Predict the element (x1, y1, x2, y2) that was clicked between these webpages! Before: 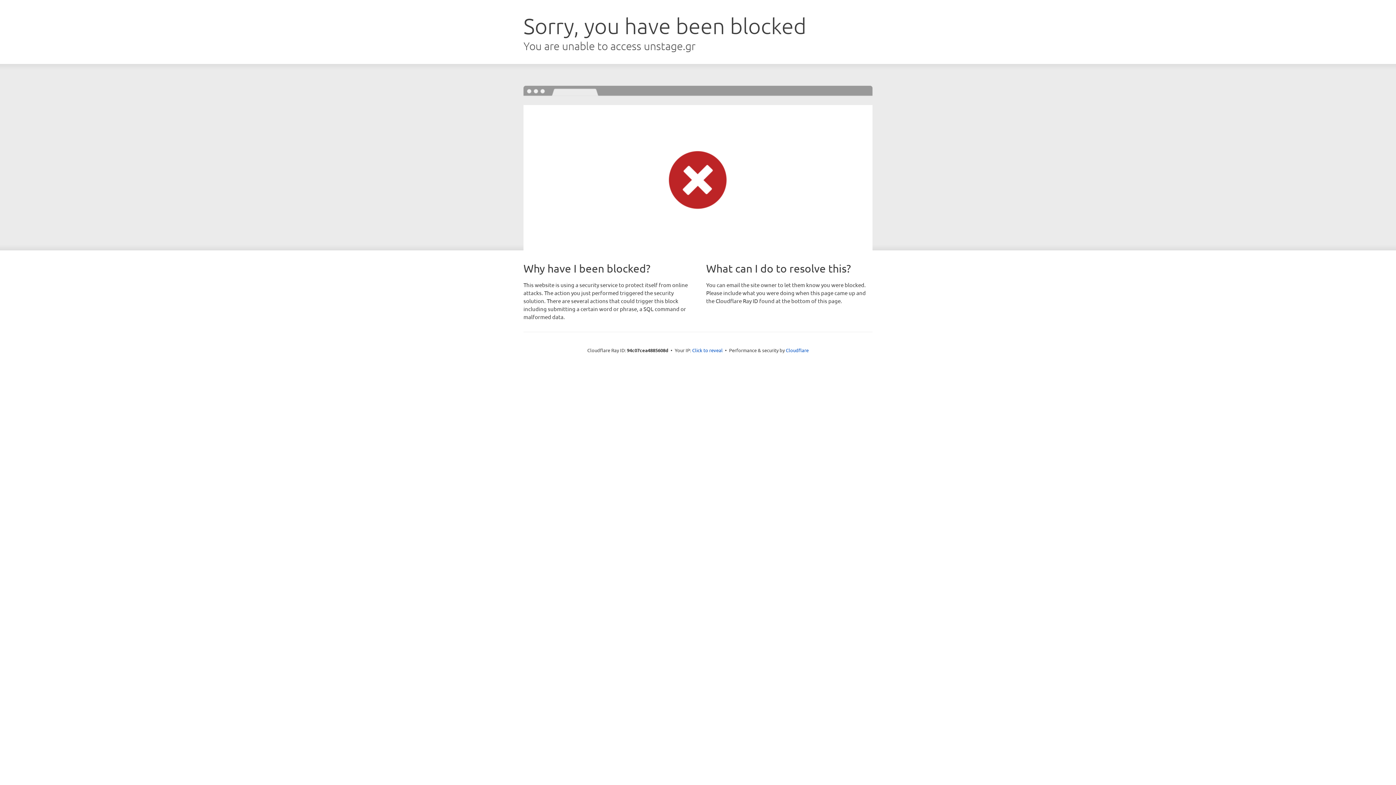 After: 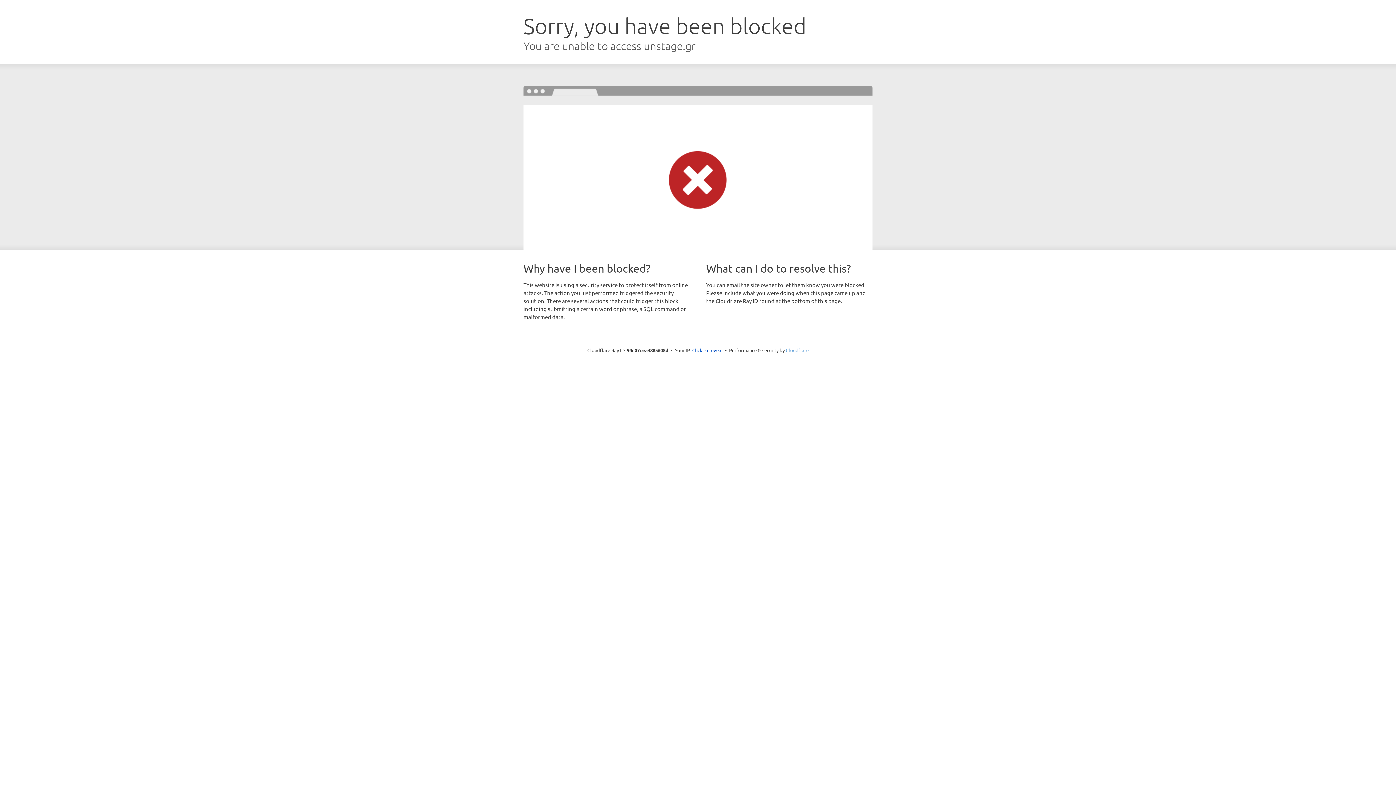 Action: label: Cloudflare bbox: (786, 347, 808, 353)